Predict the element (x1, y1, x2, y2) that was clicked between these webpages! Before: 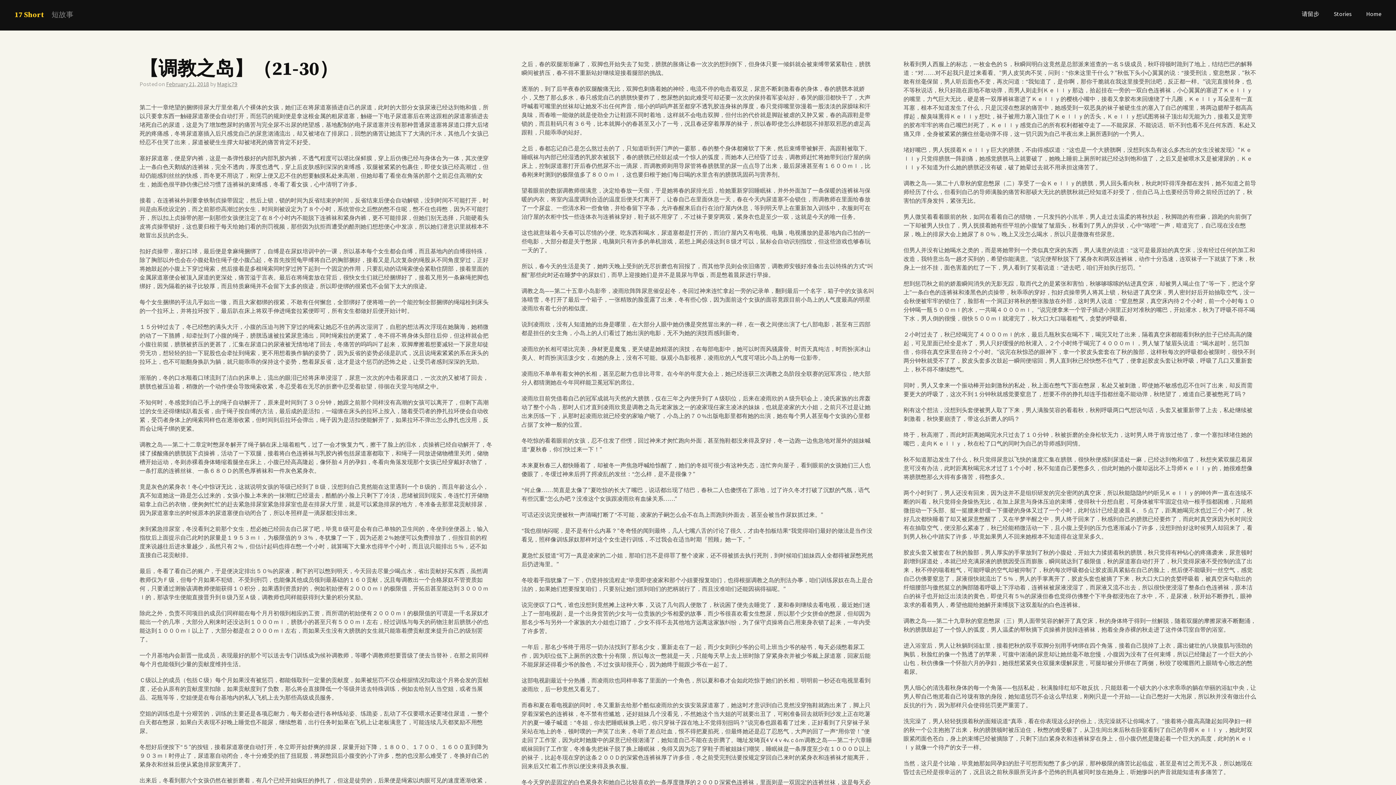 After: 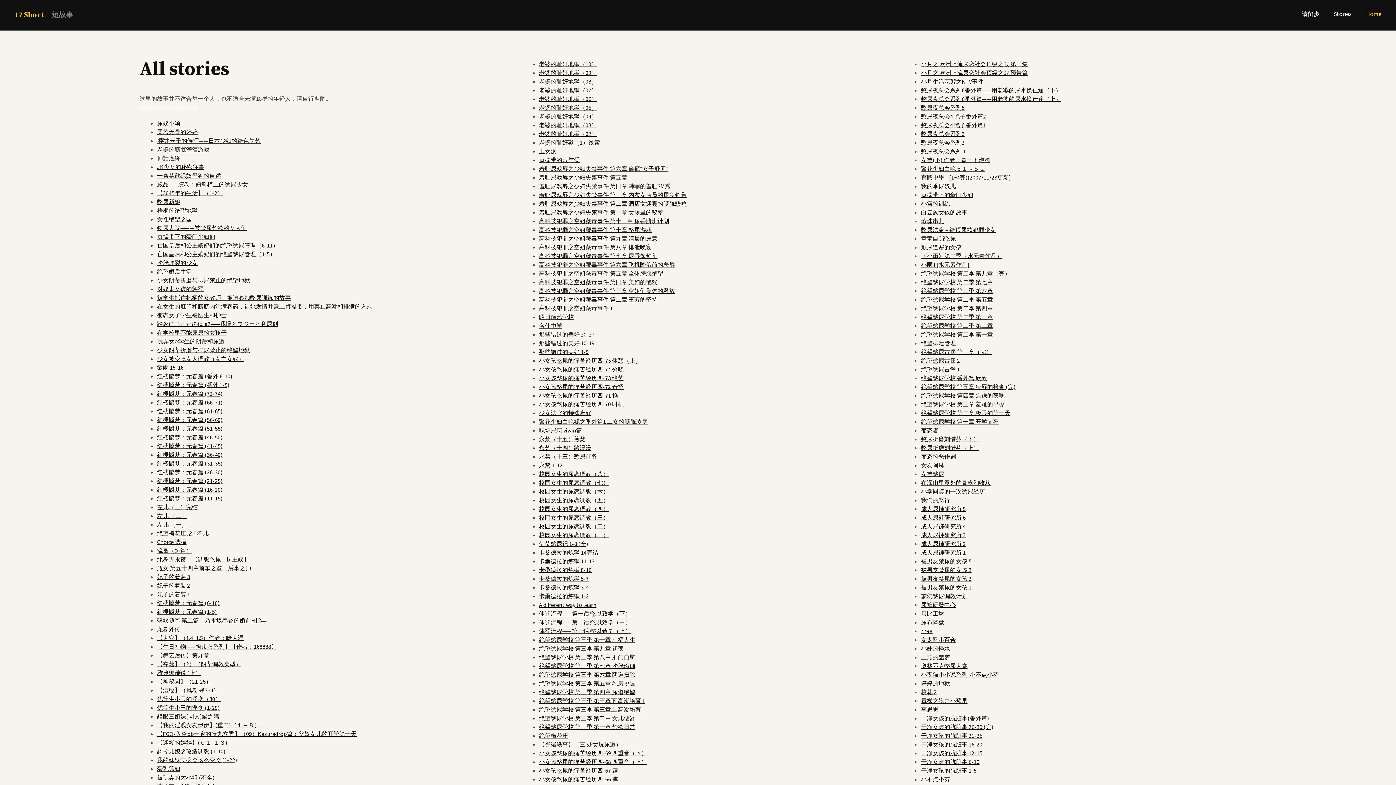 Action: label: Home bbox: (1366, 9, 1381, 18)